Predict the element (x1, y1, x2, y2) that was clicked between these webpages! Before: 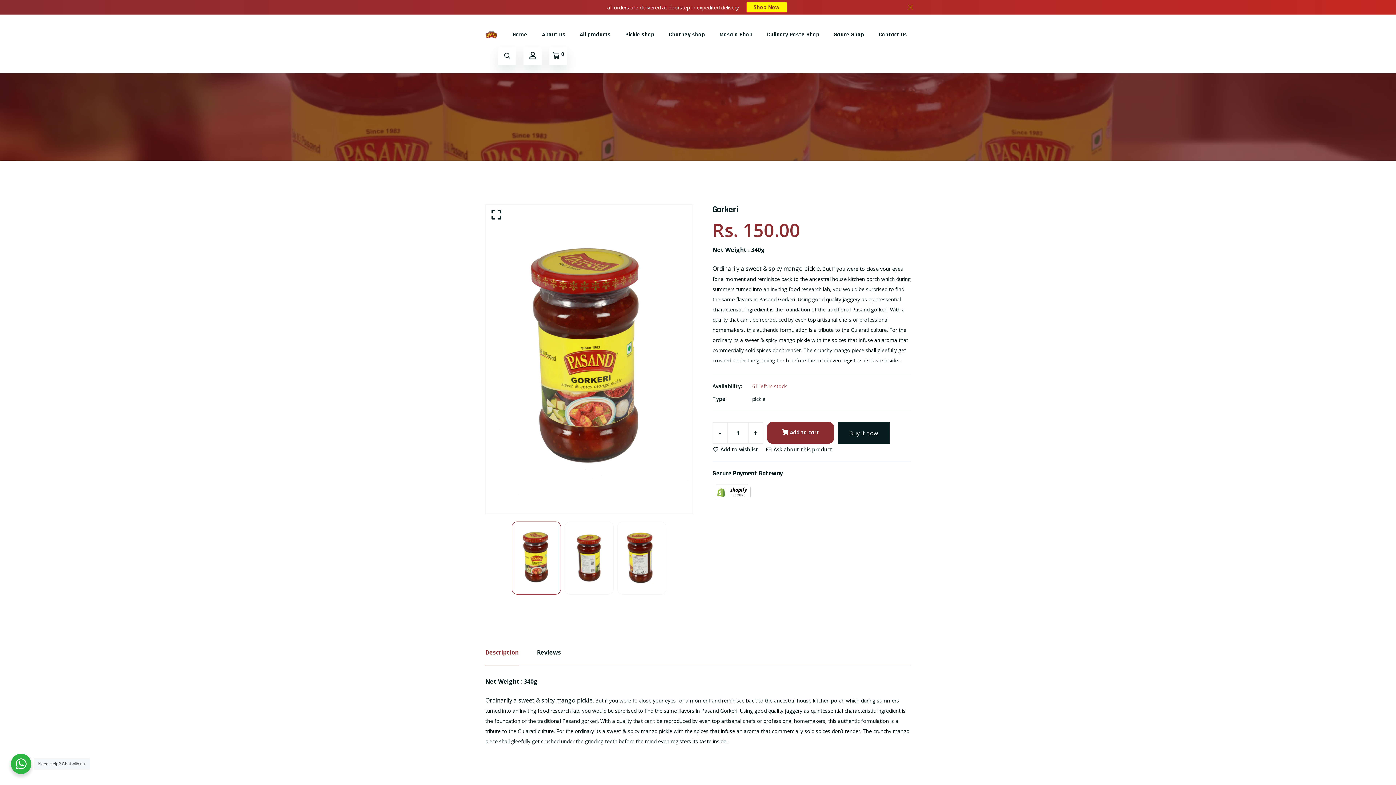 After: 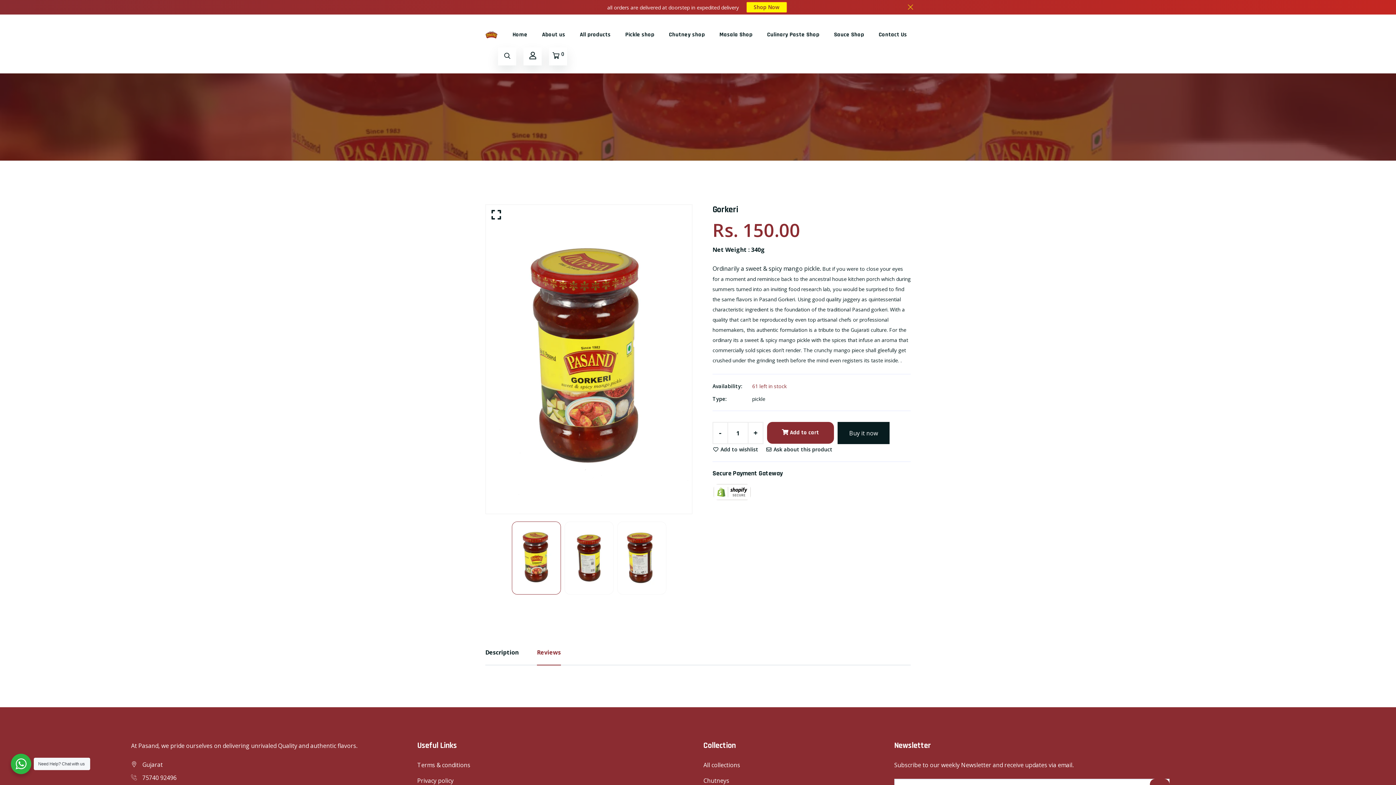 Action: bbox: (537, 640, 561, 664) label: Reviews